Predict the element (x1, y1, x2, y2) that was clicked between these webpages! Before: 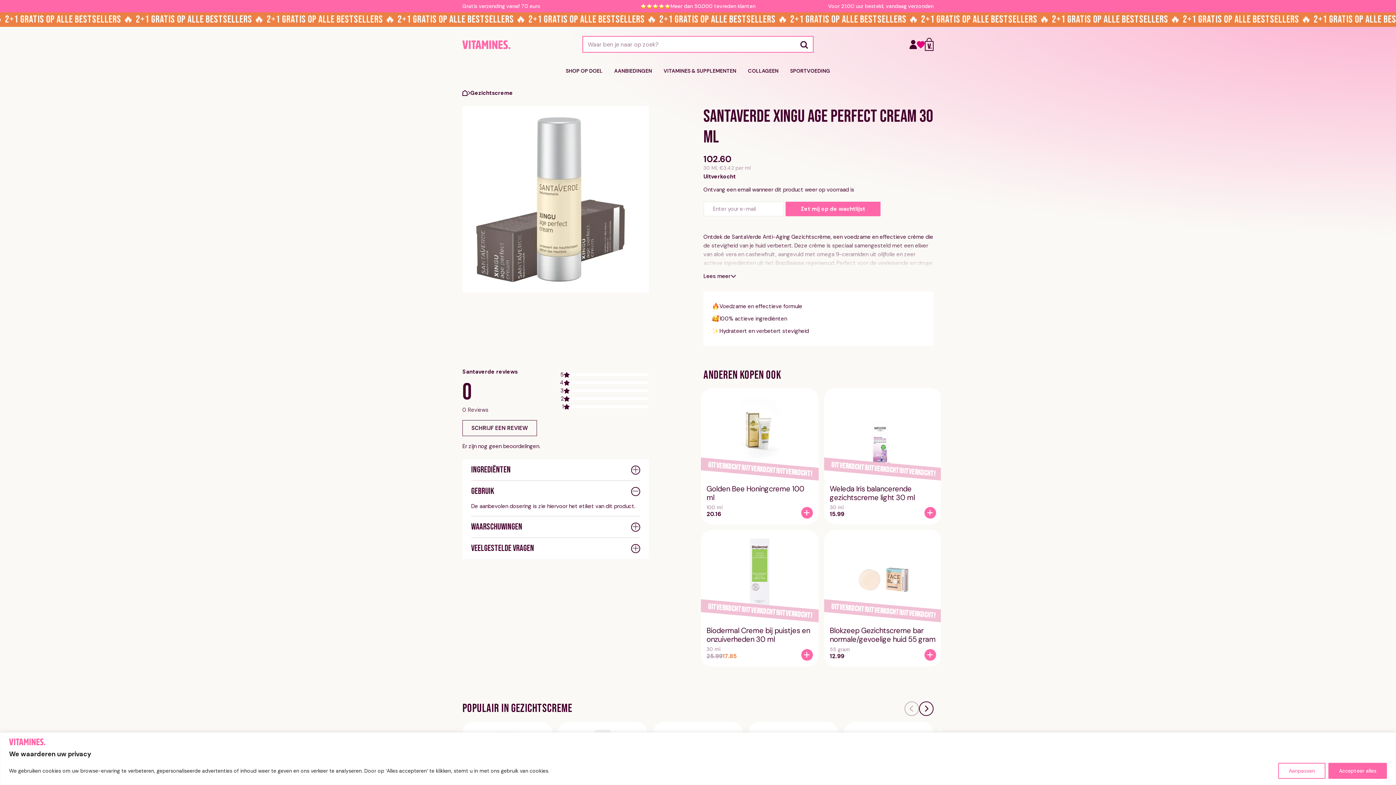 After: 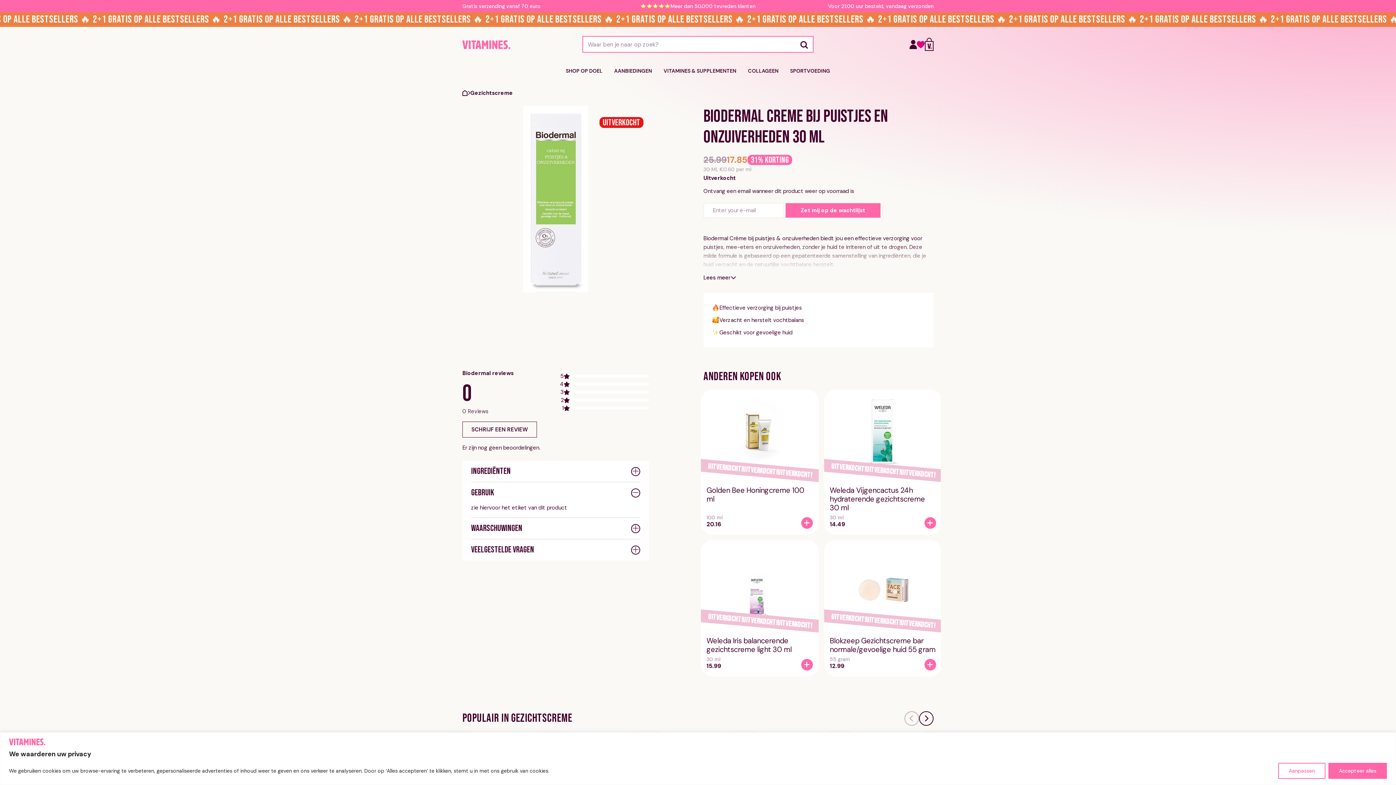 Action: bbox: (706, 536, 812, 644) label: Uitverkocht!
Biodermal Creme bij puistjes en onzuiverheden 30 ml